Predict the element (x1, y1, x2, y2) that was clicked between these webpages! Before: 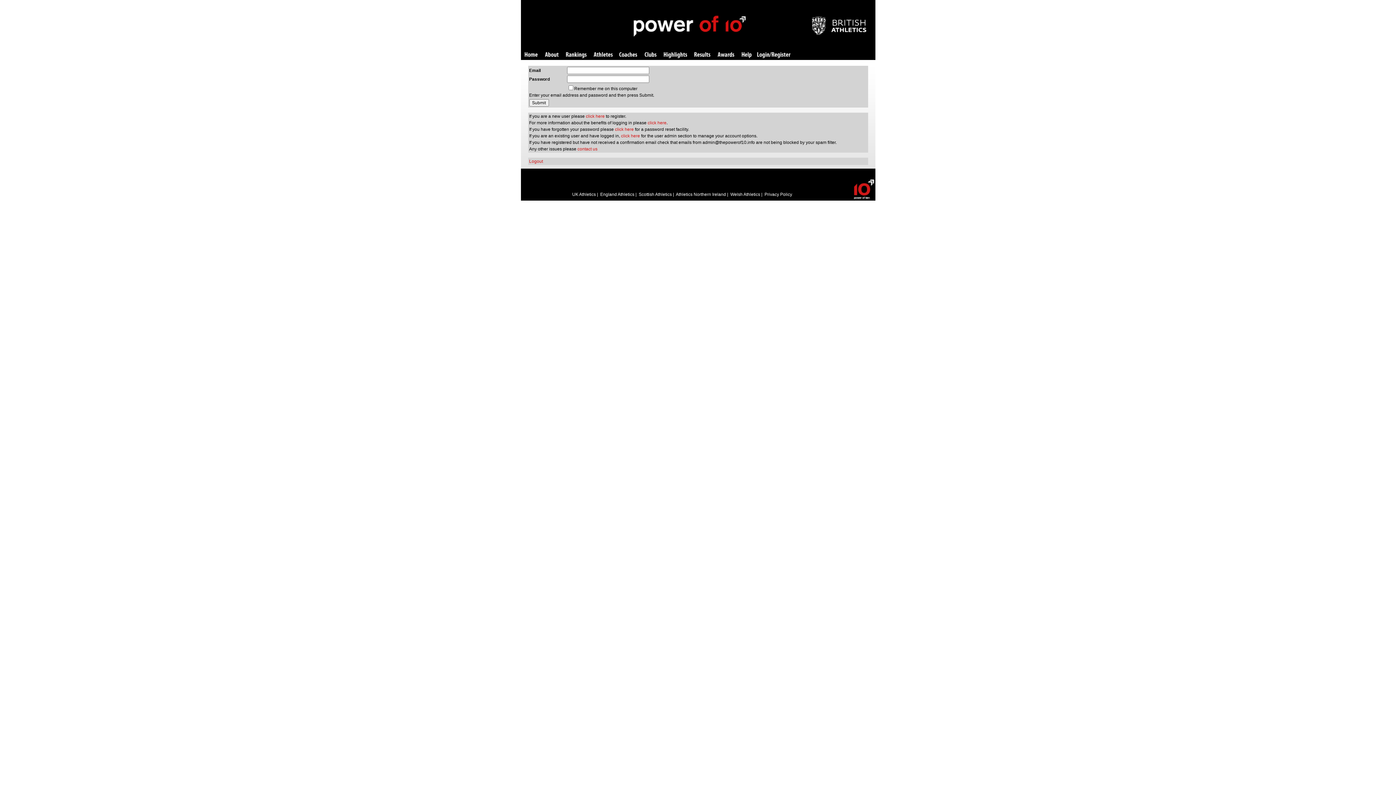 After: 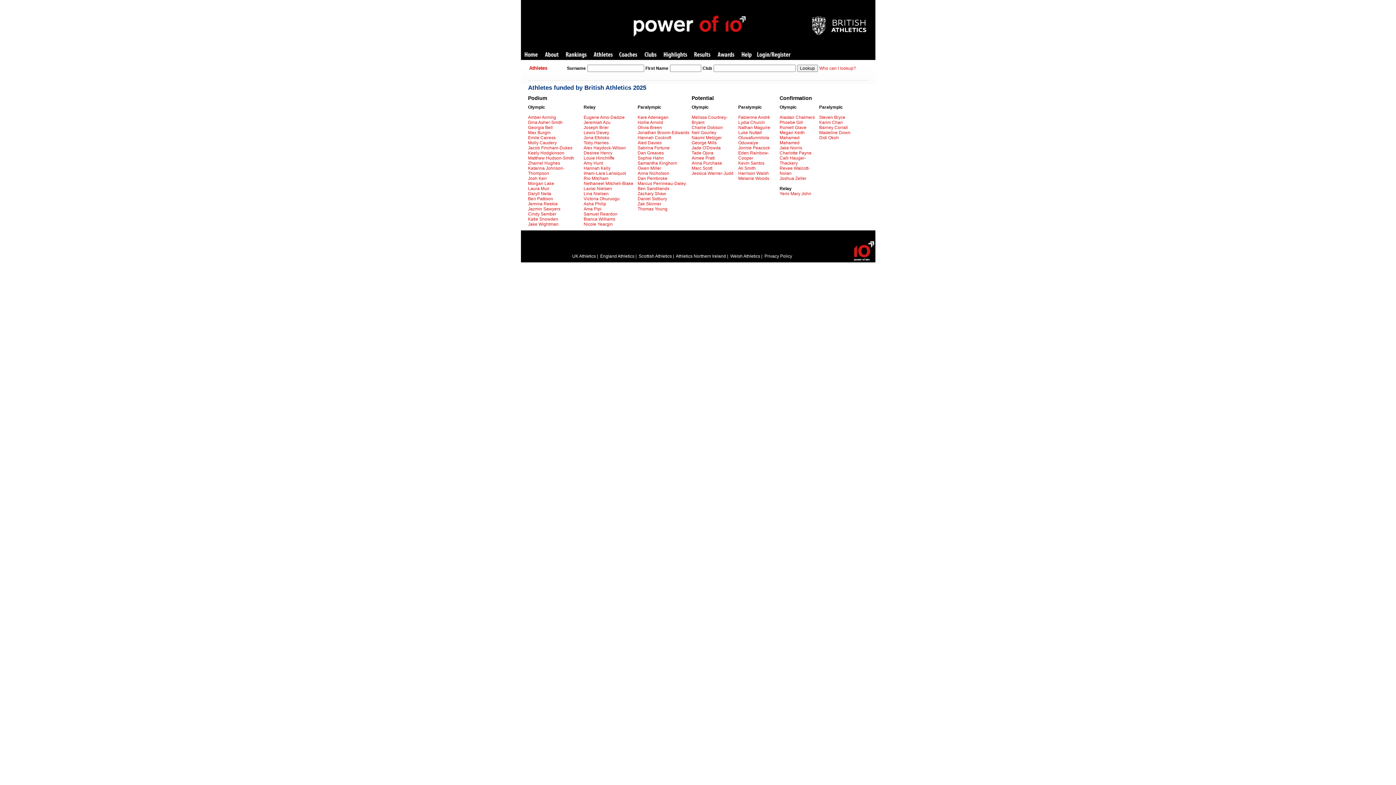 Action: bbox: (593, 52, 612, 58) label: Athletes